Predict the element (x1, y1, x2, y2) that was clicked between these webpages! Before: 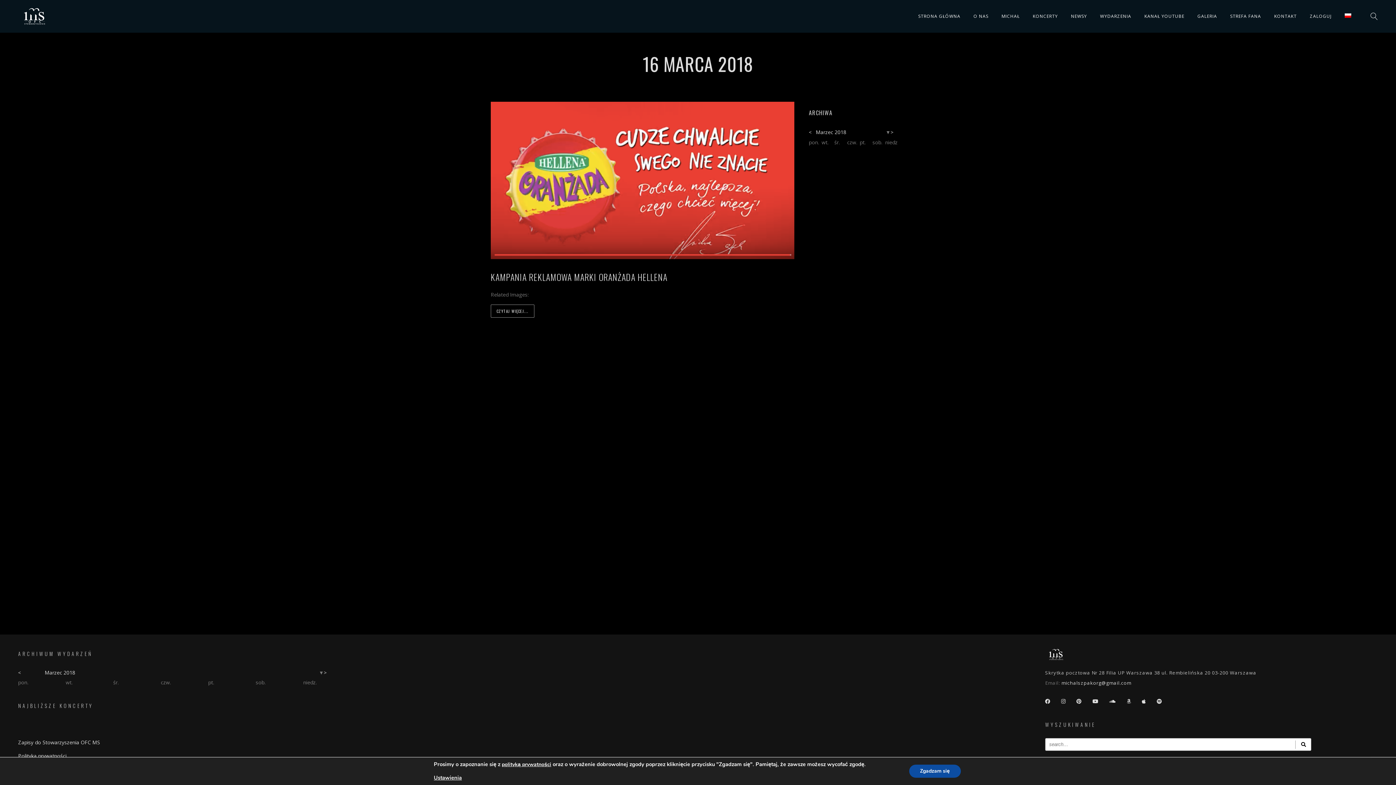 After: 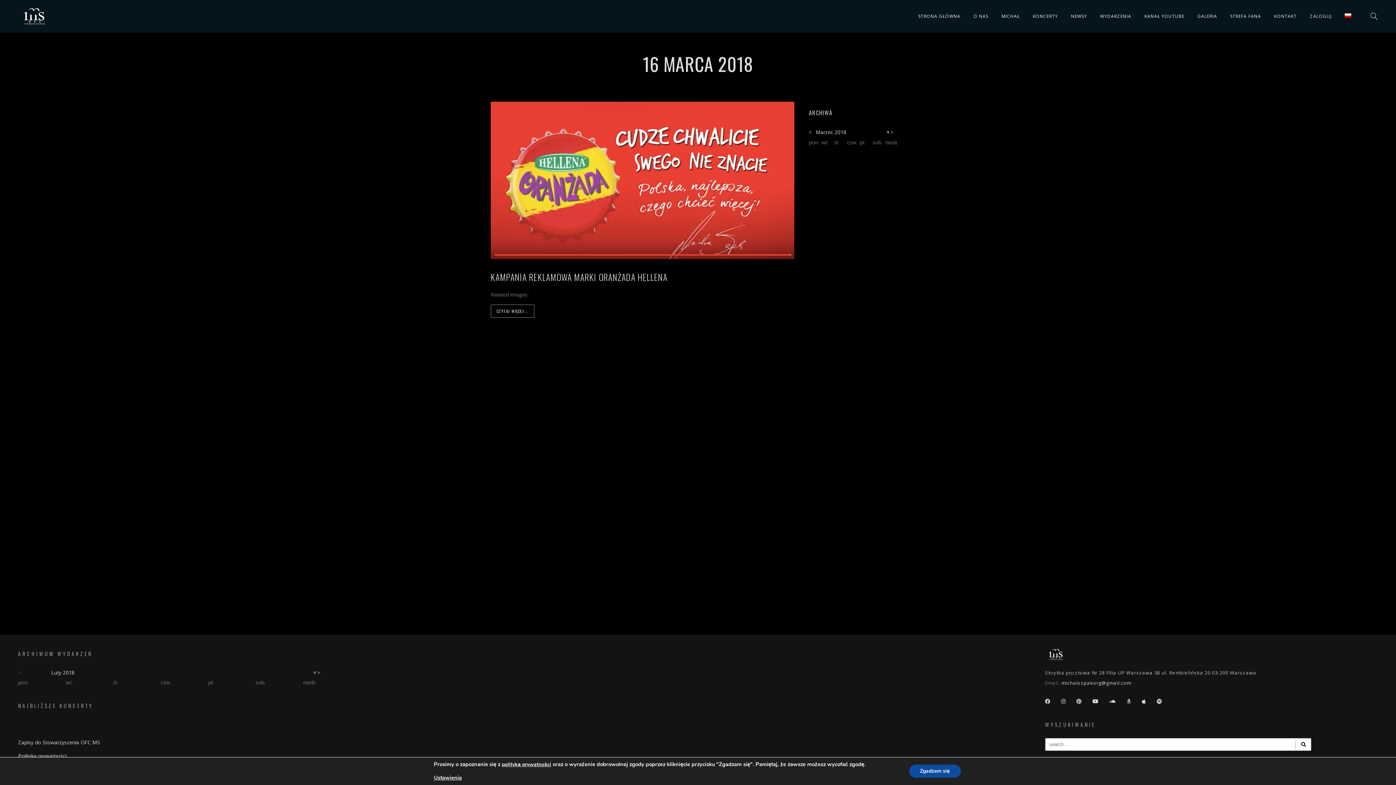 Action: label: < bbox: (18, 667, 44, 678)